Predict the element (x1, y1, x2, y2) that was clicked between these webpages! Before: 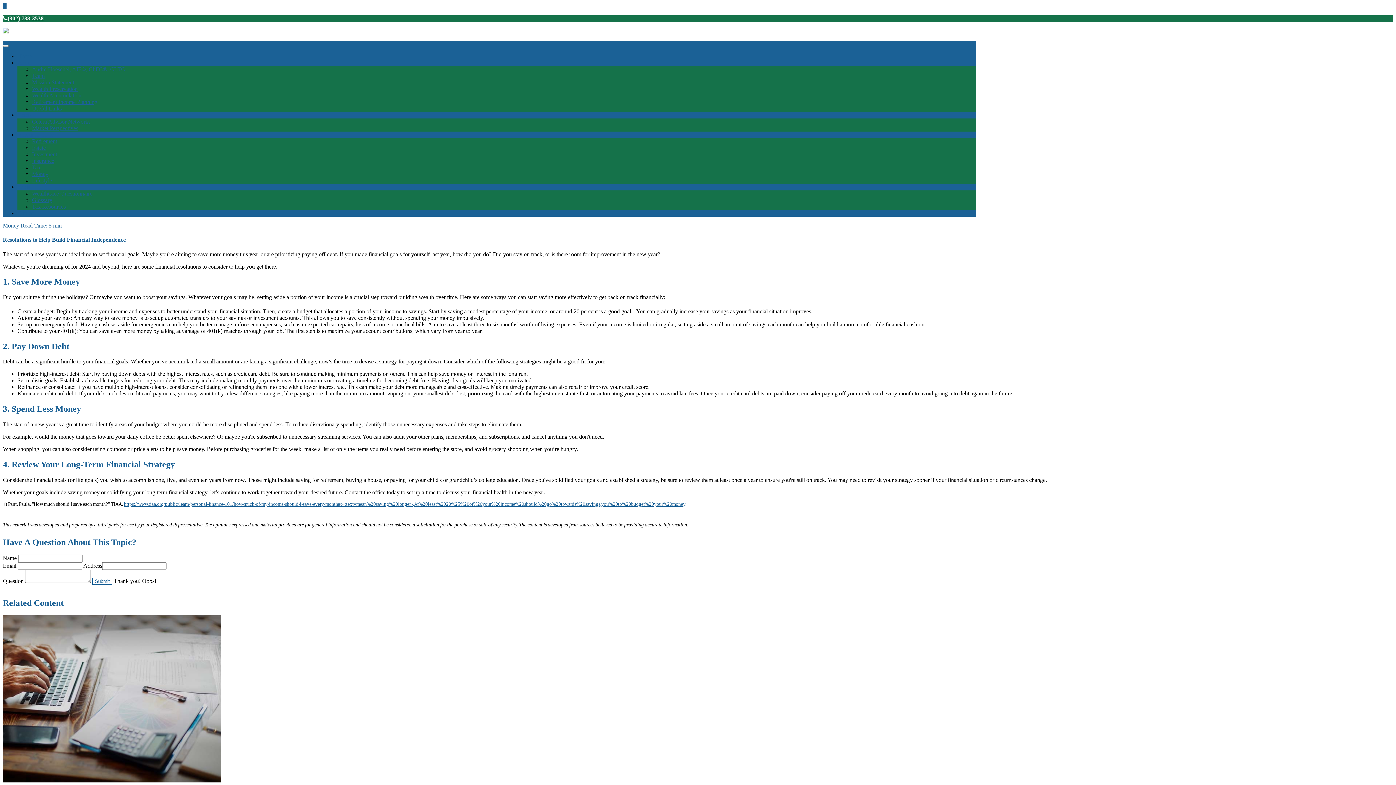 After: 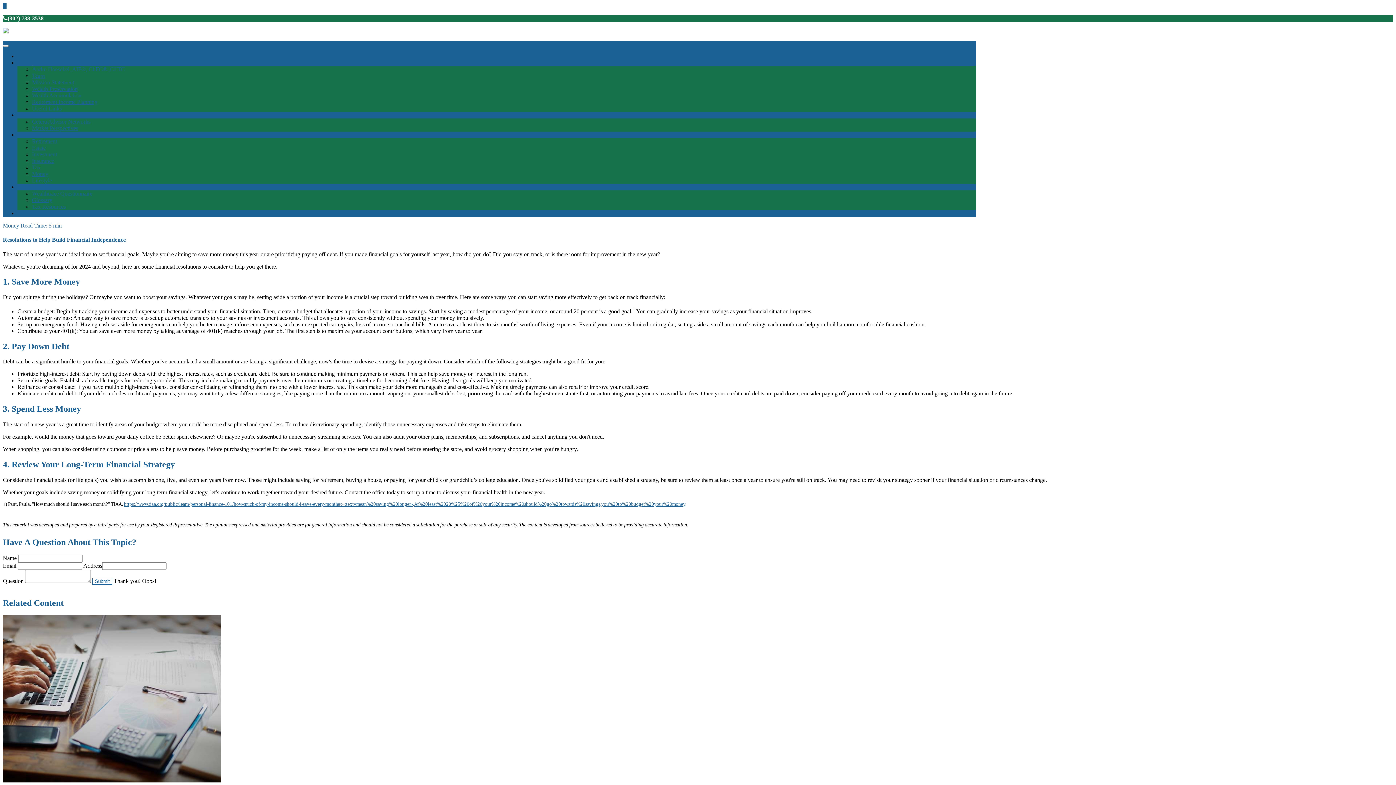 Action: label:   bbox: (32, 59, 33, 65)